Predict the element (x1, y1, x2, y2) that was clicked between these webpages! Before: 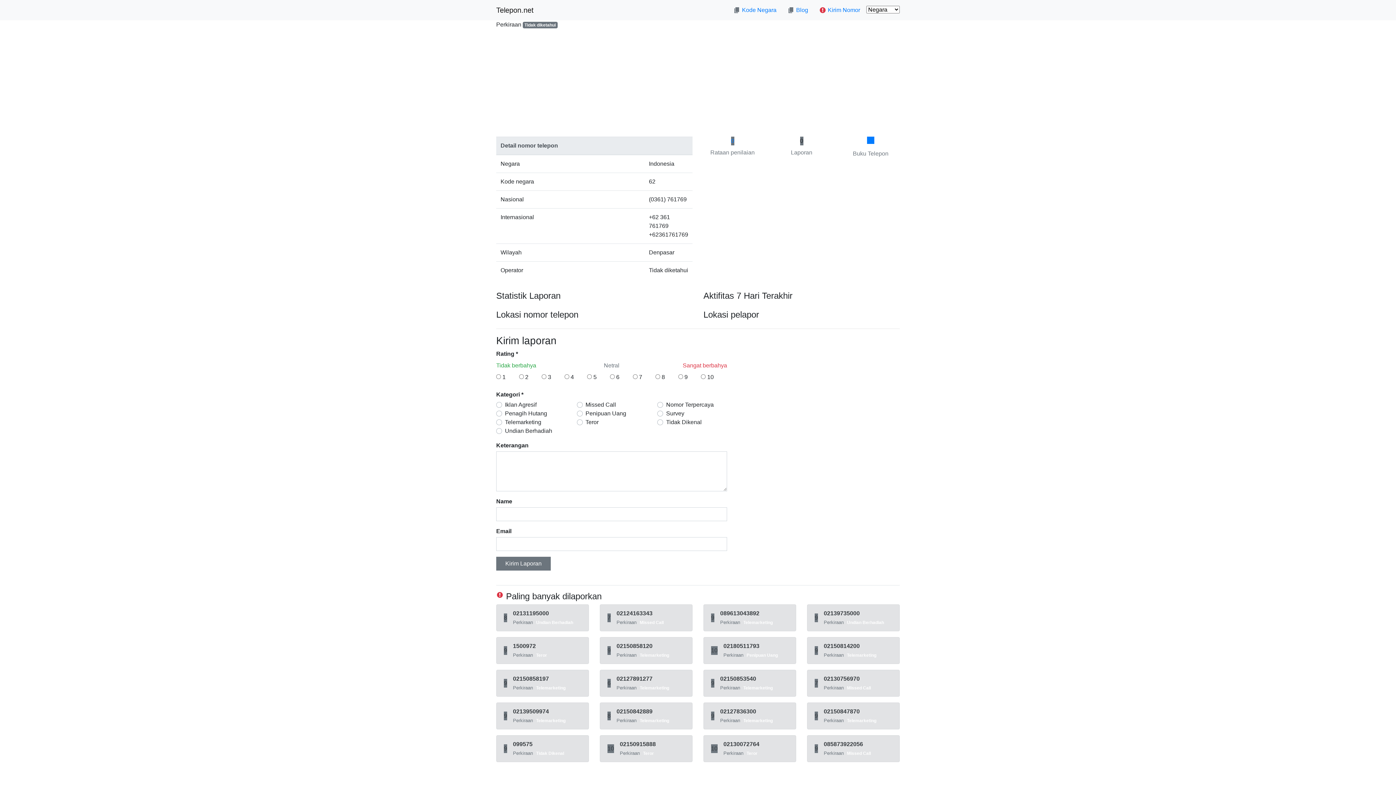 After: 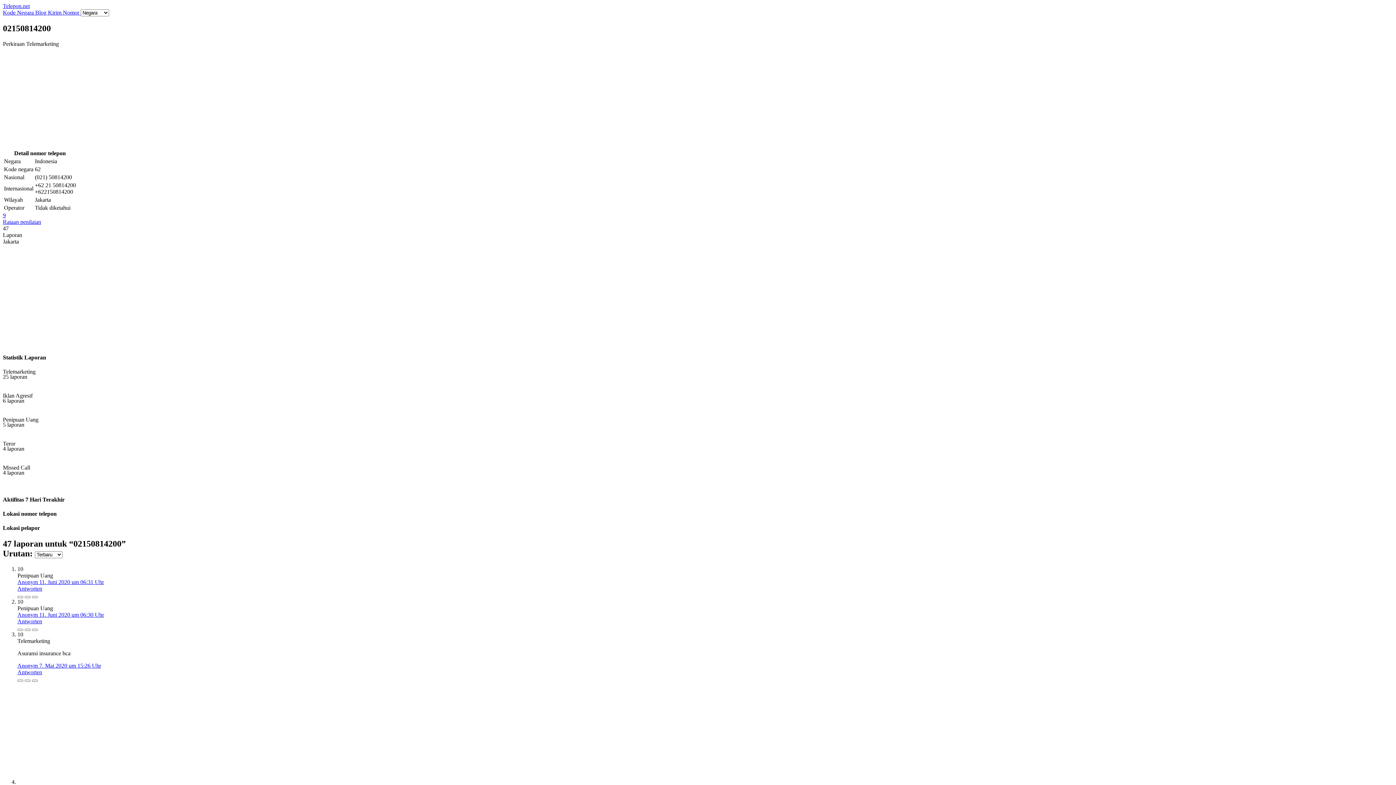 Action: bbox: (807, 637, 900, 664) label: 9
02150814200
Perkiraan Telemarketing